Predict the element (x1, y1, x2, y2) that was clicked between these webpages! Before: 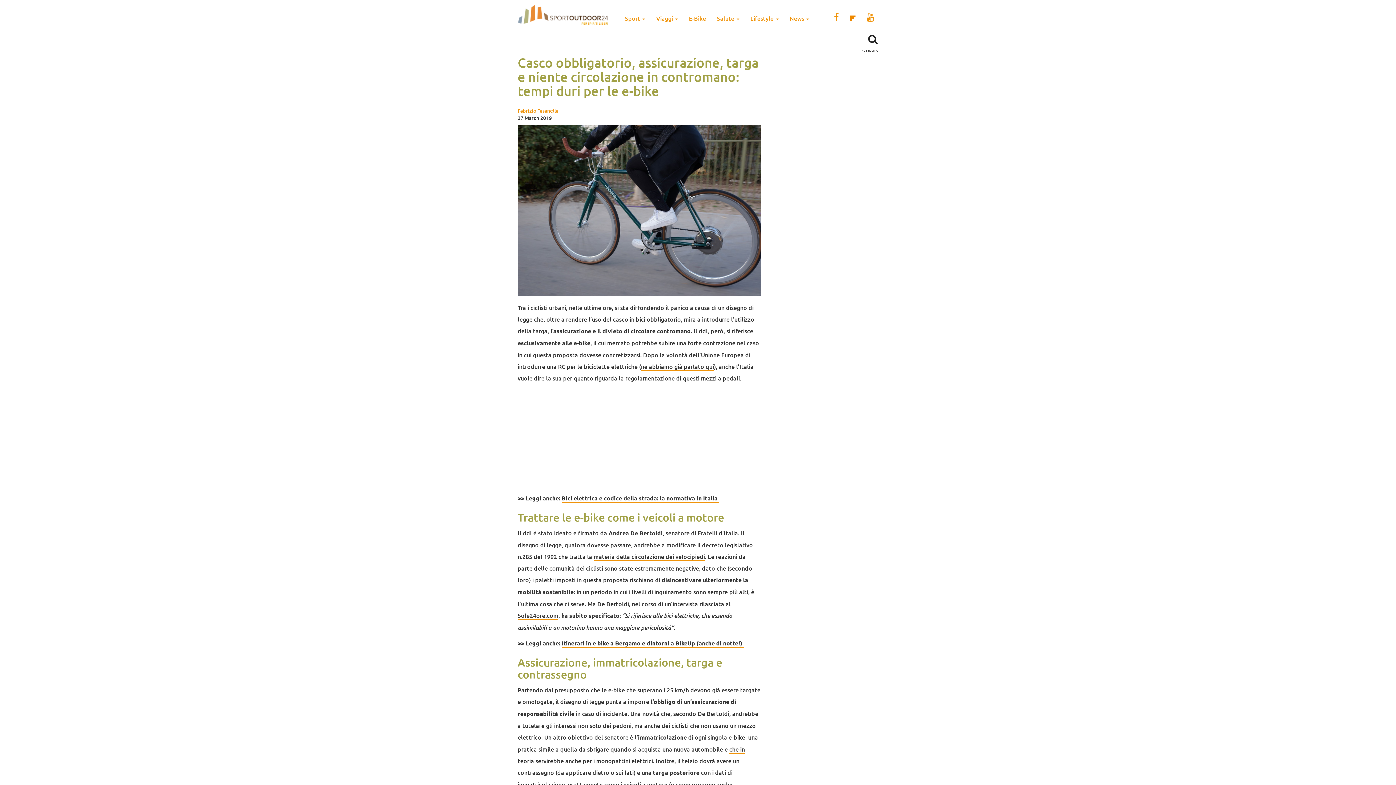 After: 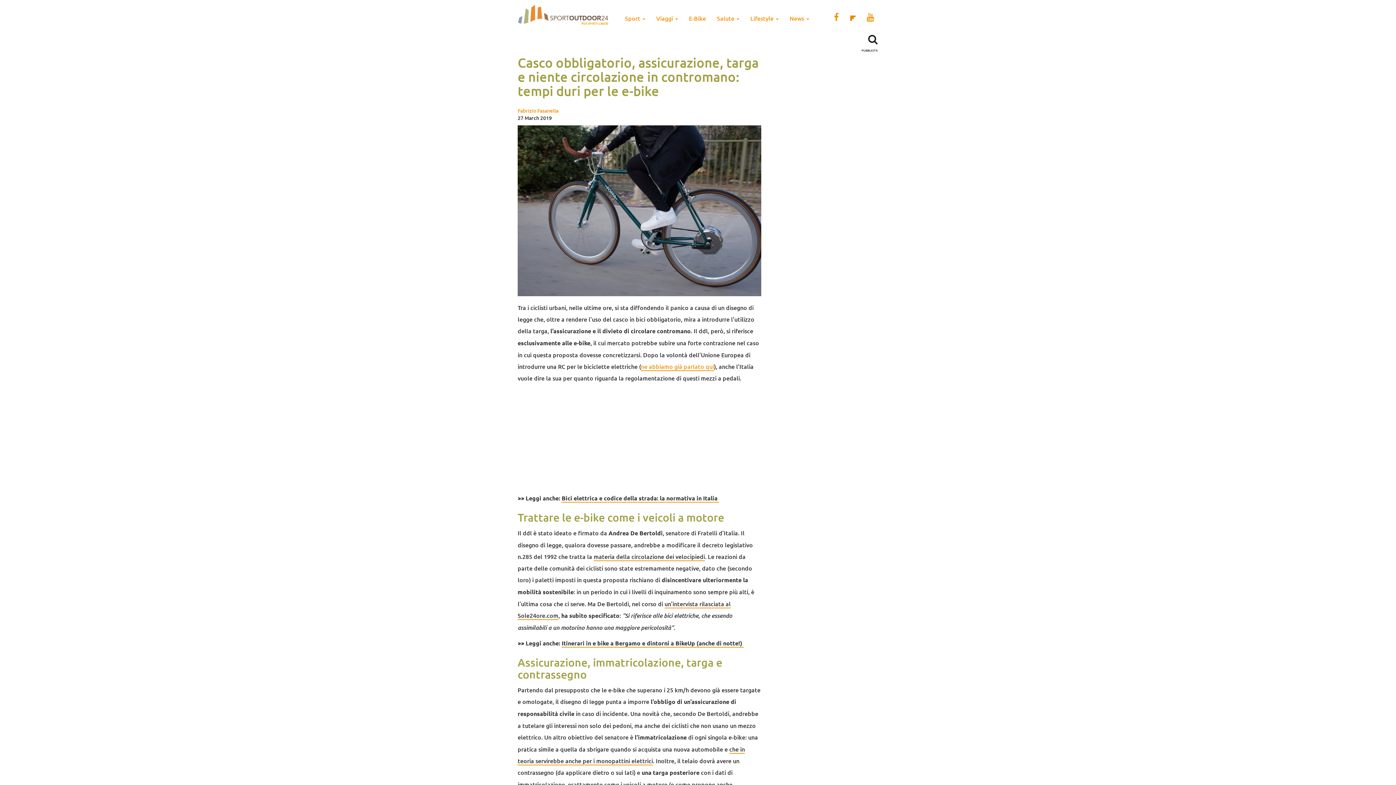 Action: bbox: (641, 362, 714, 371) label: ne abbiamo già parlato qui